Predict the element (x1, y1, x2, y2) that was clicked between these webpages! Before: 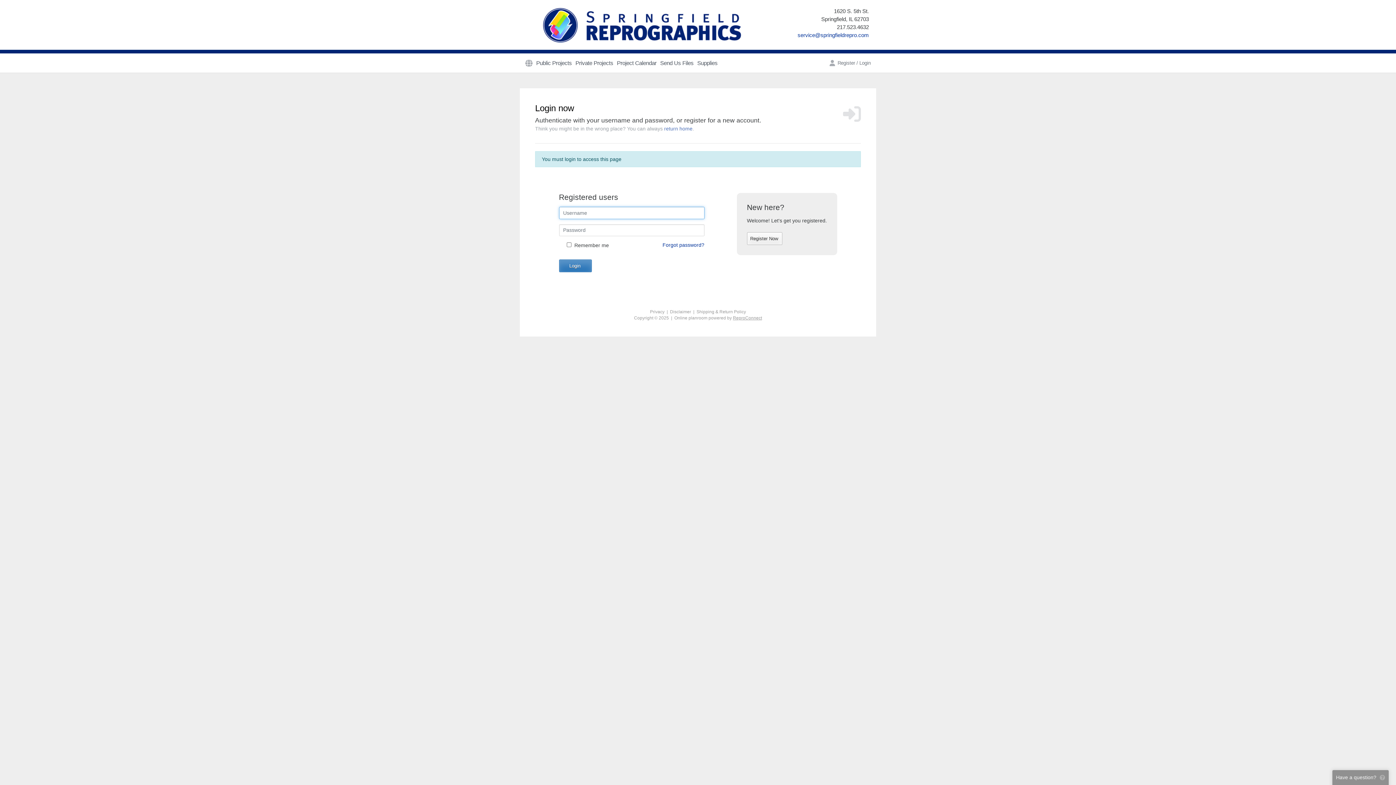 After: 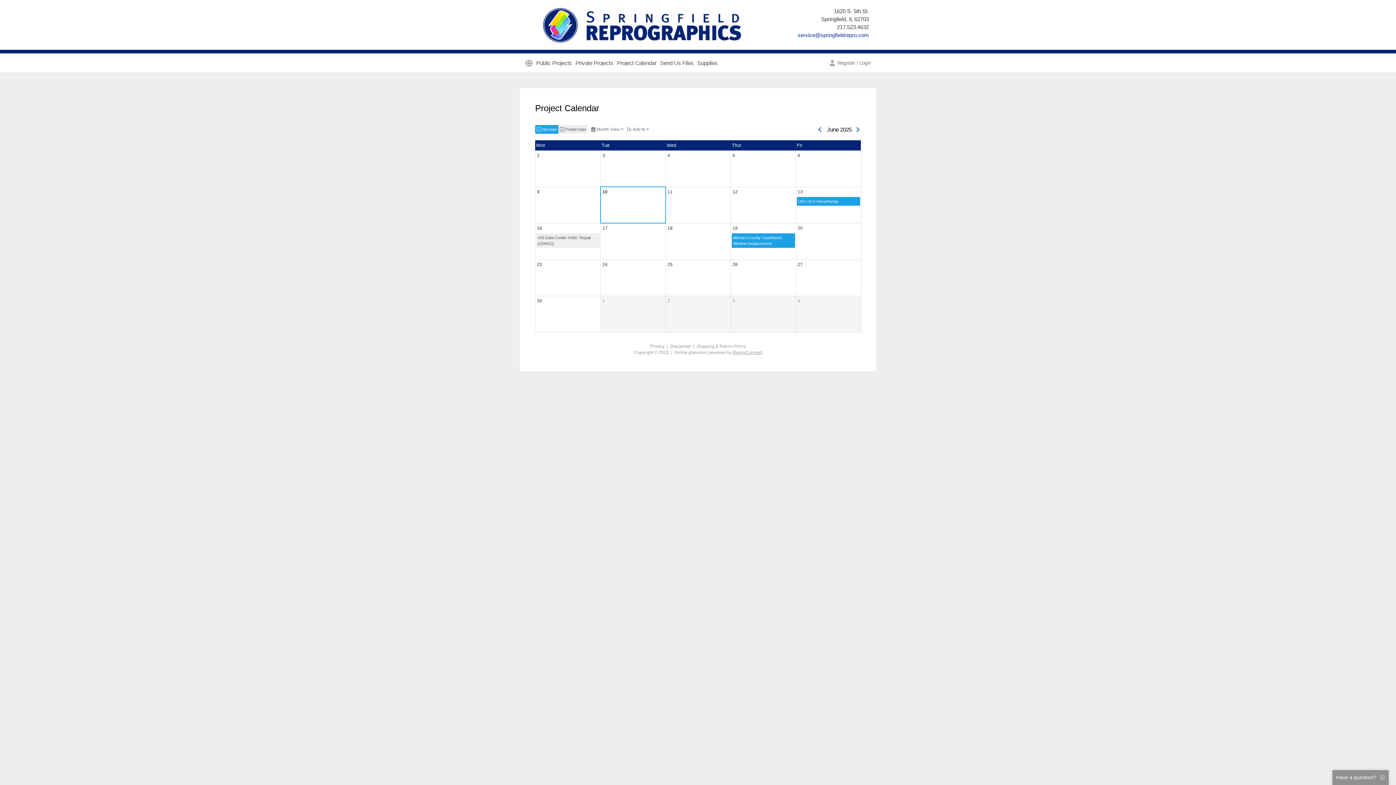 Action: label: Project Calendar bbox: (615, 57, 658, 69)